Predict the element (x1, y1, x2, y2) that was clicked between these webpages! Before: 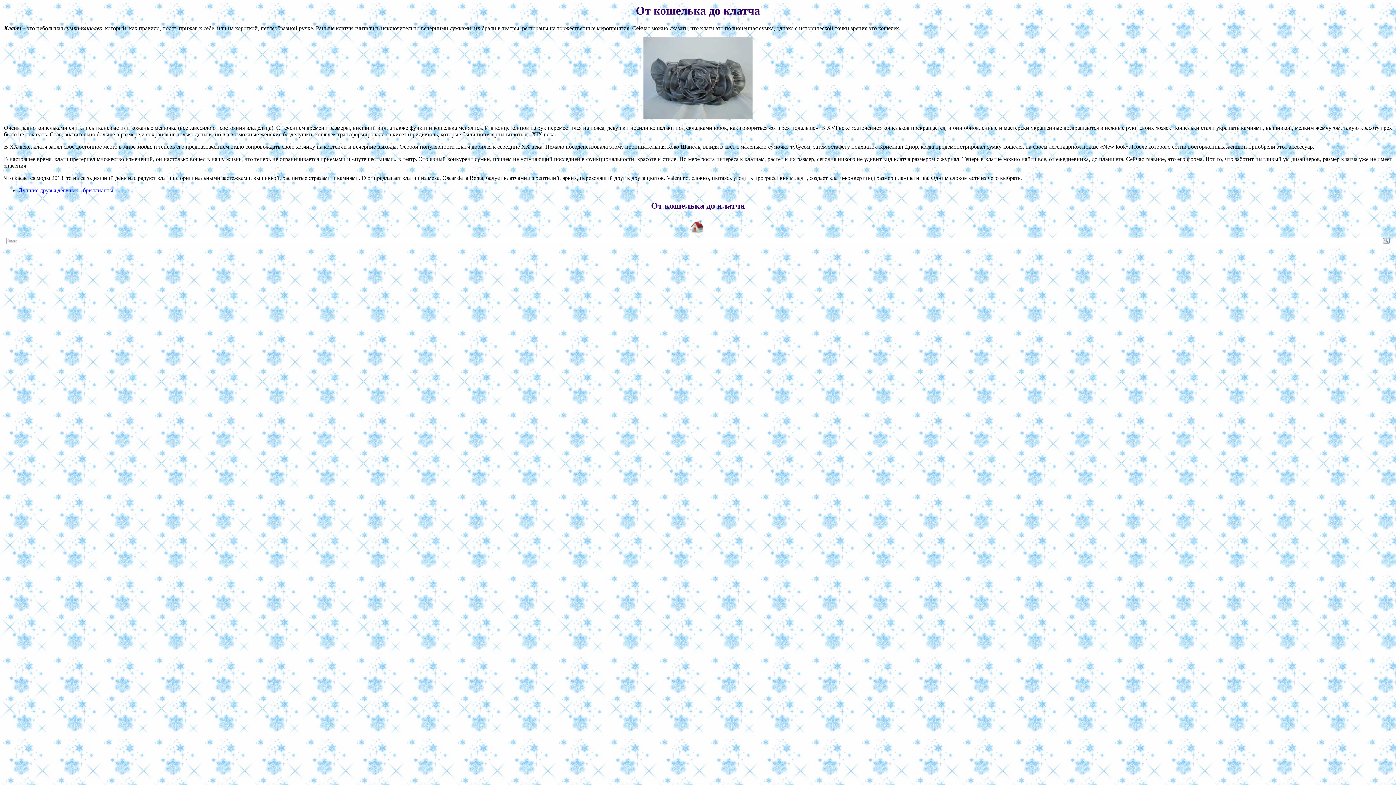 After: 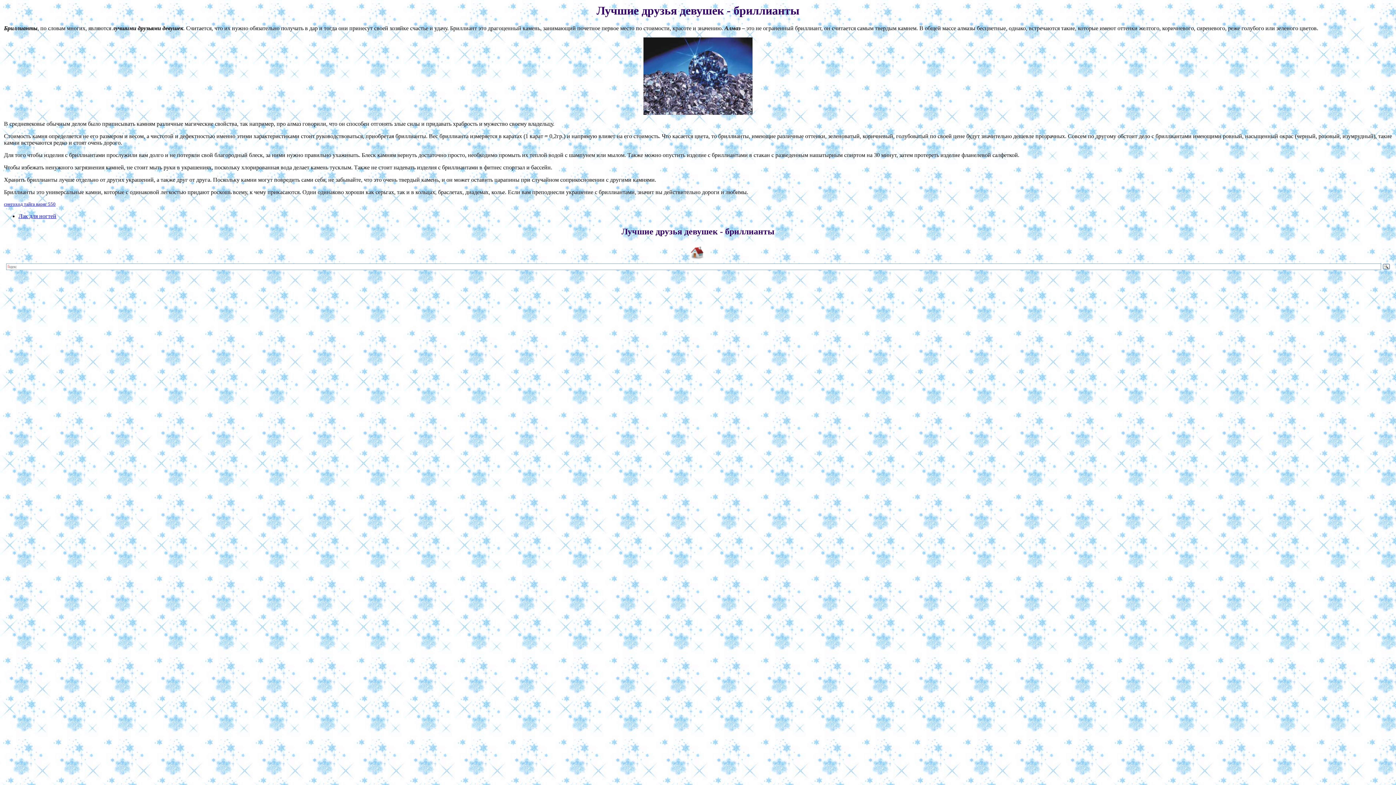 Action: label: Лучшие друзья девушек - бриллианты bbox: (18, 187, 113, 193)